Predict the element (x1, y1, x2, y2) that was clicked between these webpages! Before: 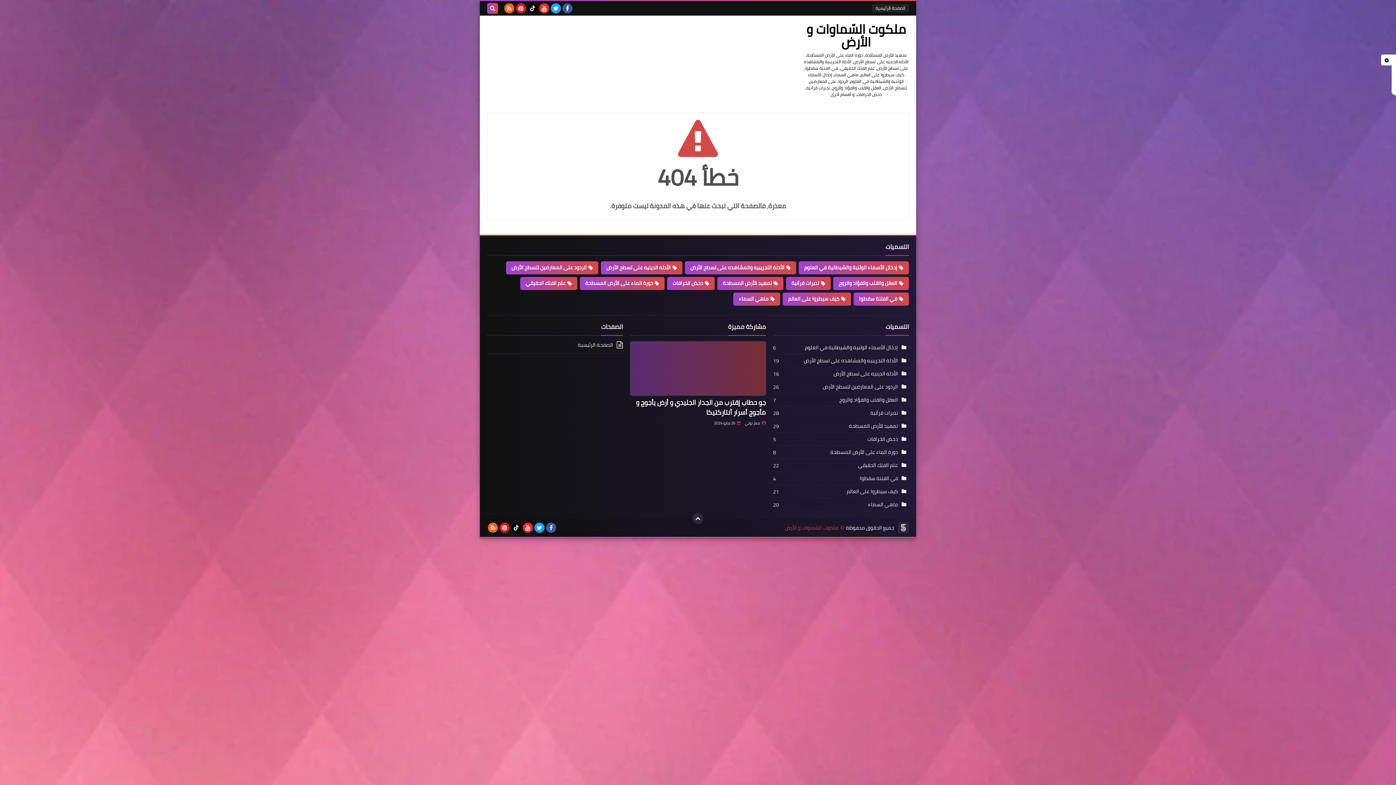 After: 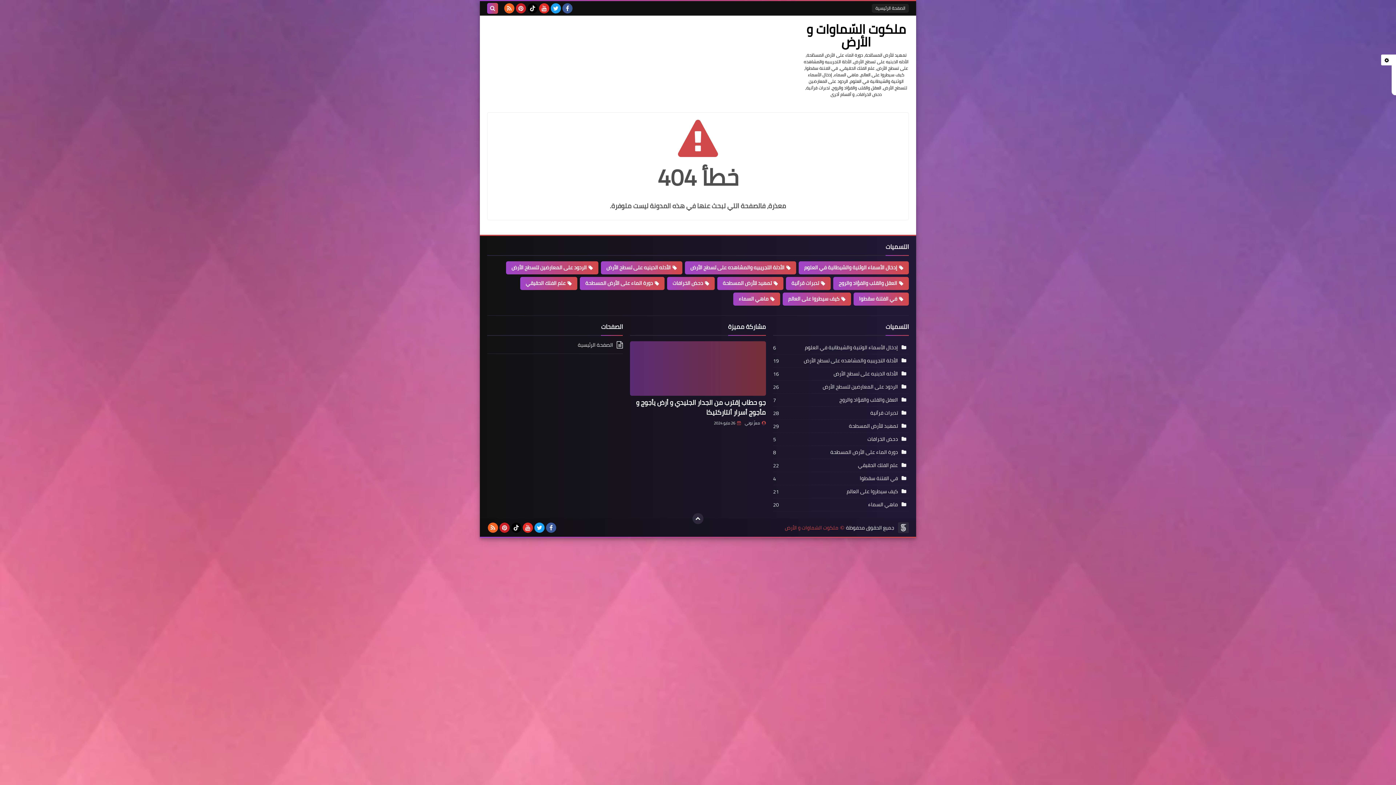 Action: bbox: (511, 522, 521, 533)